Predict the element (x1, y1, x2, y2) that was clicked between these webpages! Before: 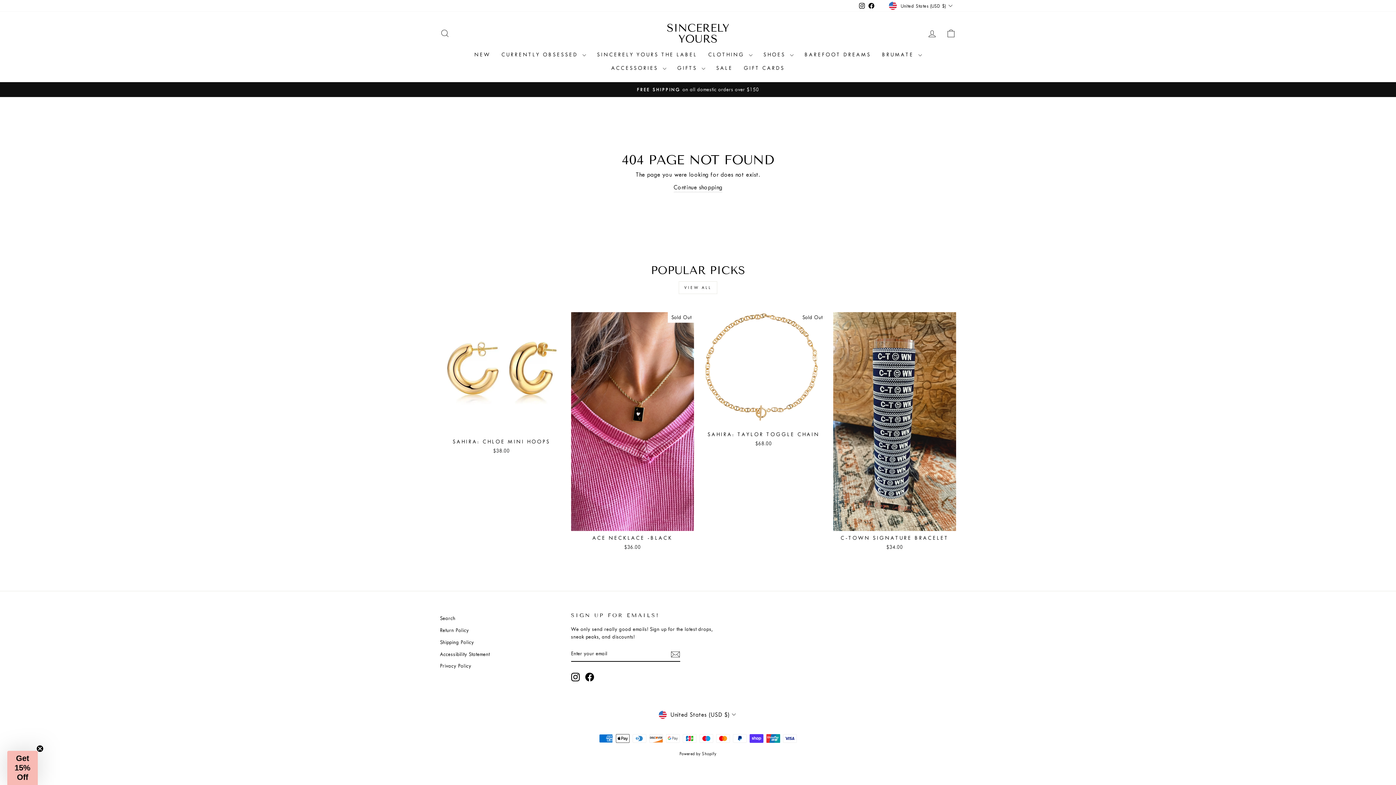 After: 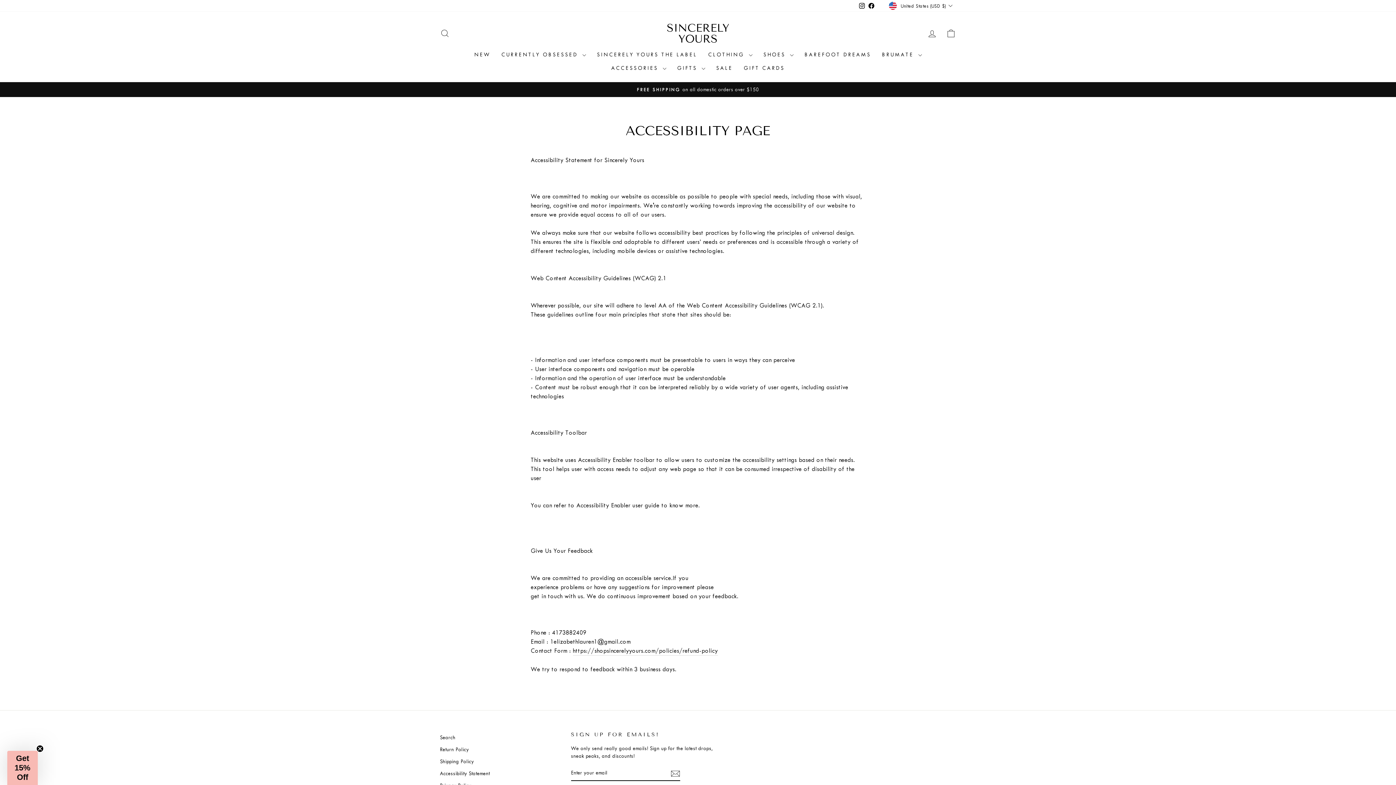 Action: bbox: (440, 649, 489, 659) label: Accessibility Statement